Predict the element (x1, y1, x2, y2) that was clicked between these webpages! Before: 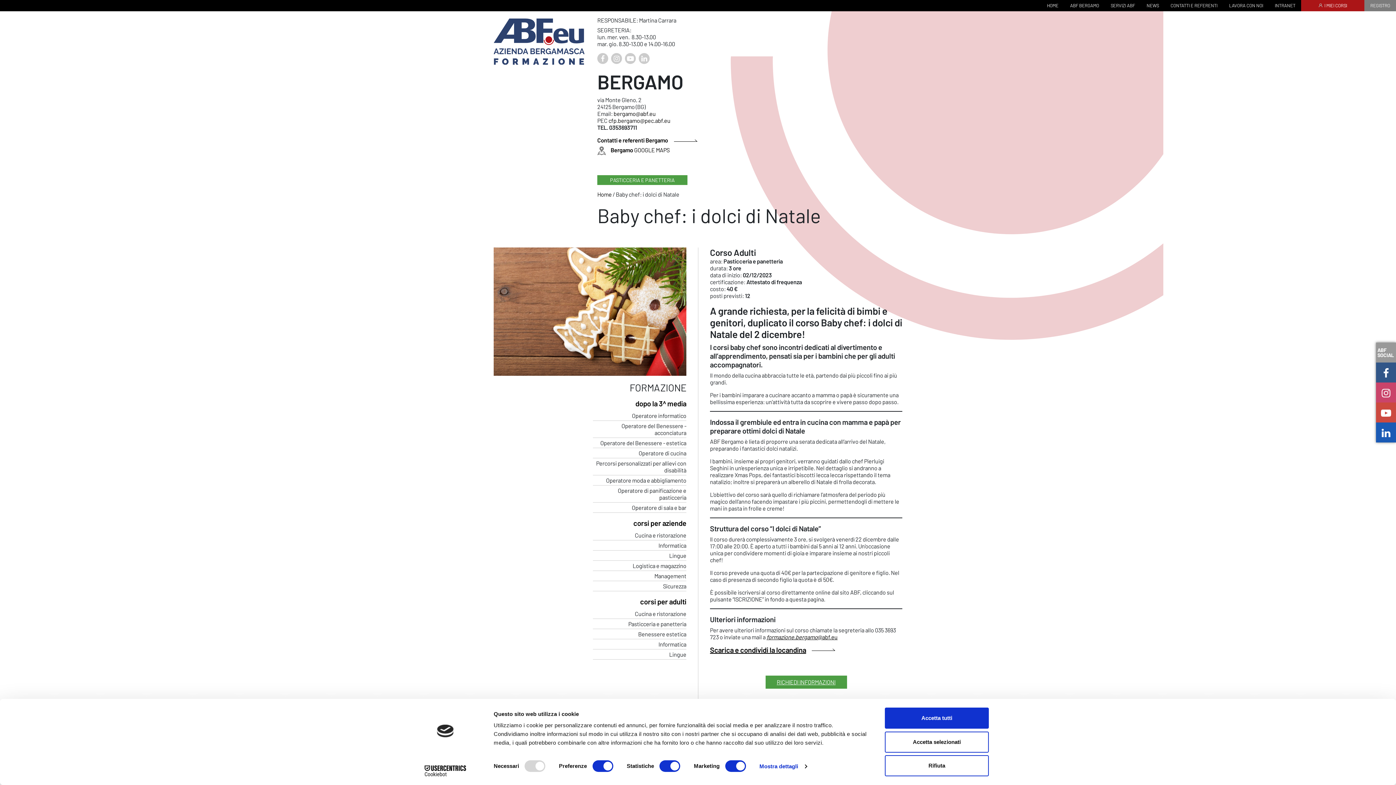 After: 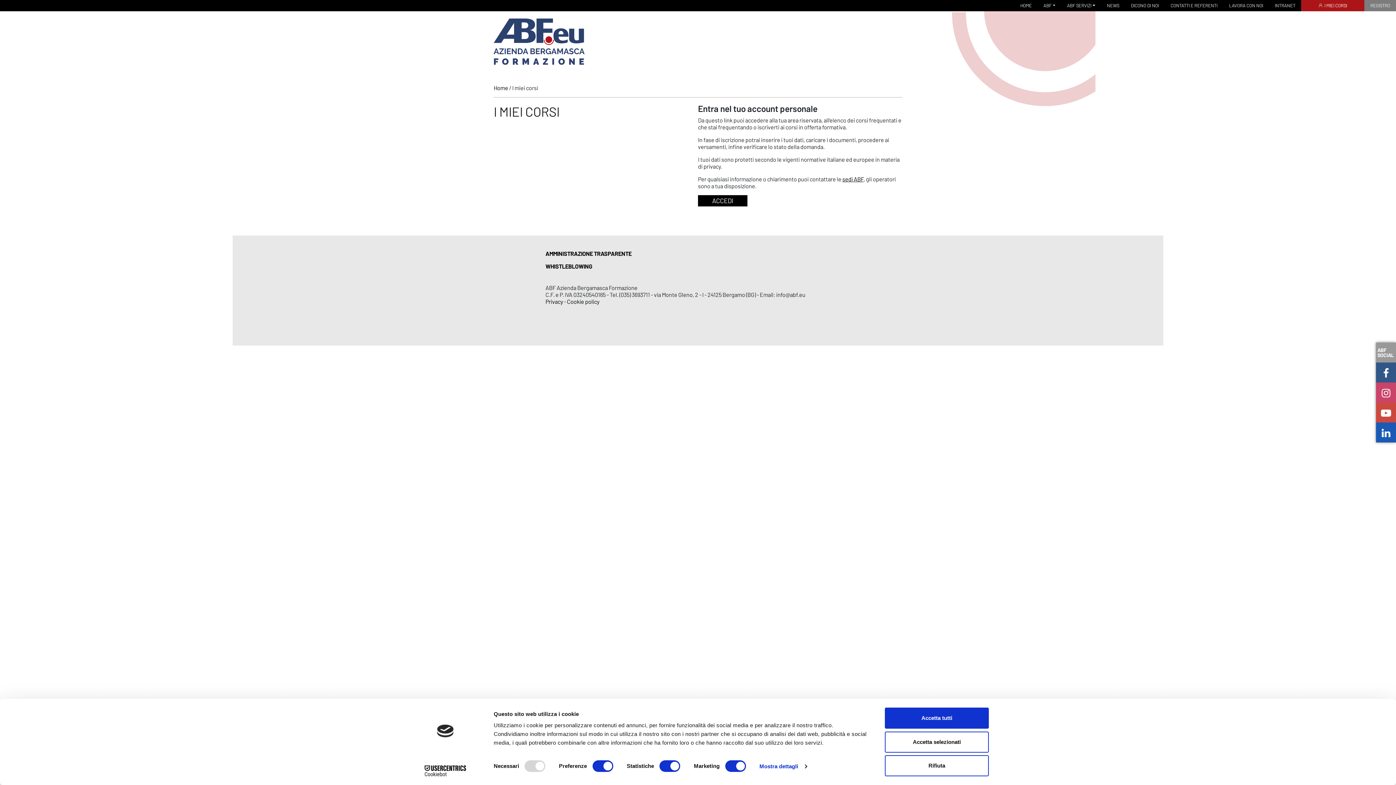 Action: bbox: (1313, 0, 1353, 11) label: I MIEI CORSI